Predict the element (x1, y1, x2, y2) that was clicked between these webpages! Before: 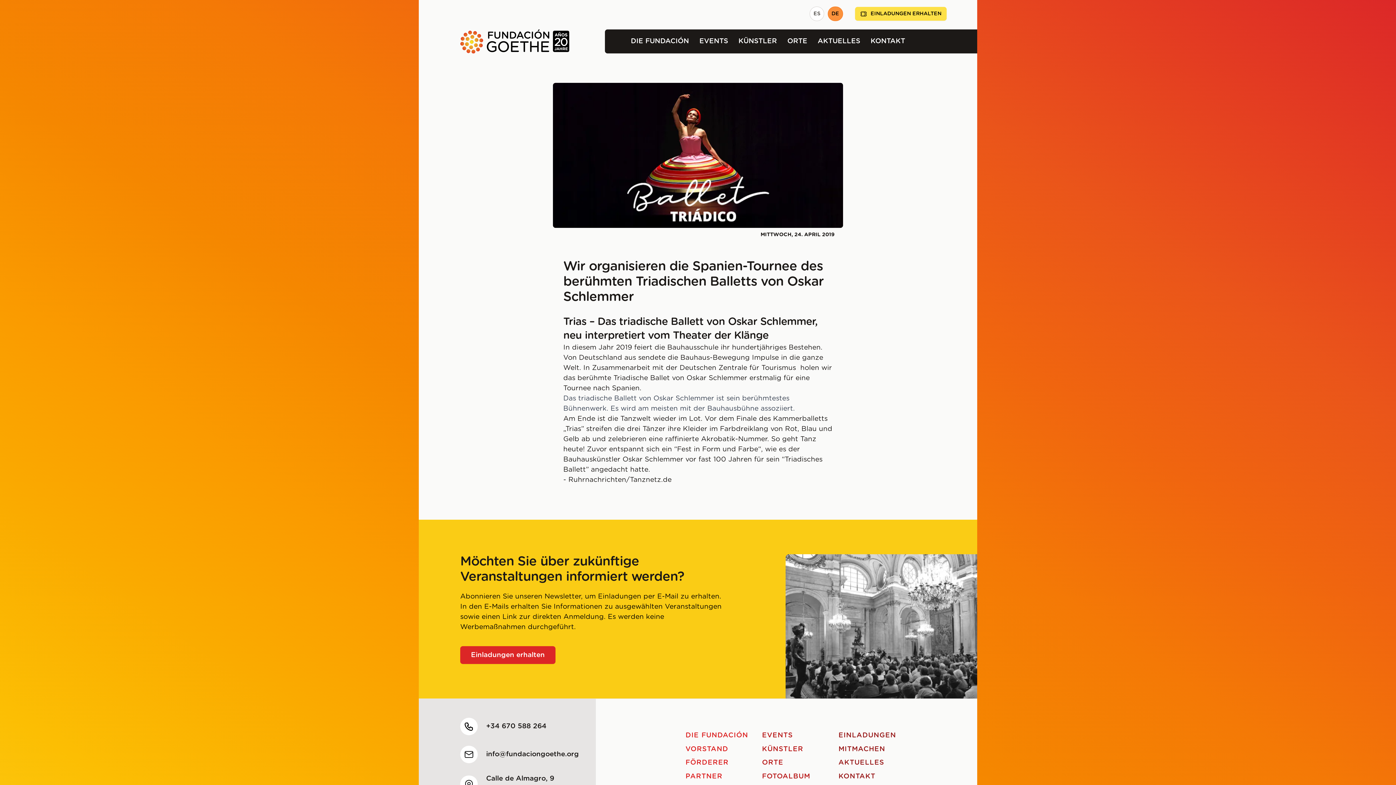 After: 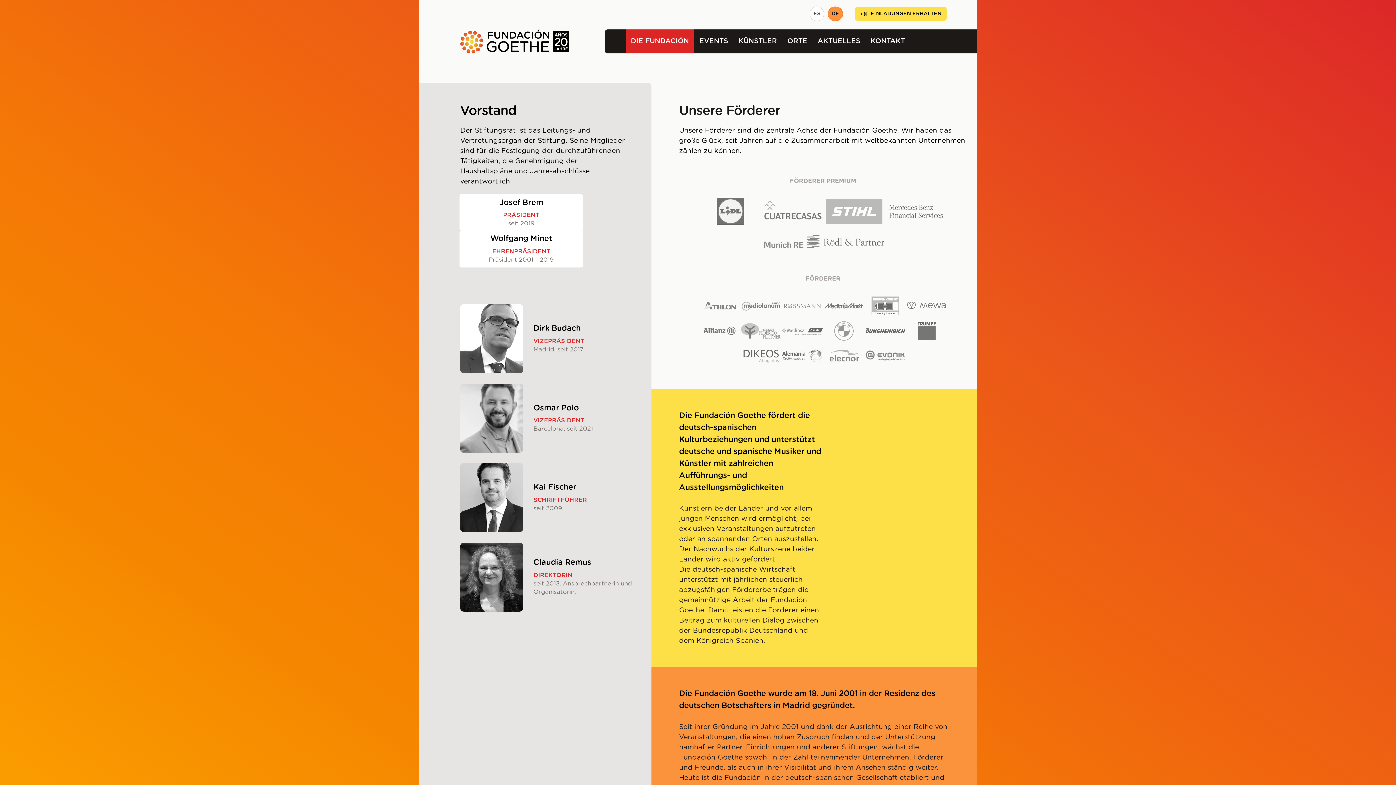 Action: bbox: (685, 732, 748, 739) label: DIE FUNDACIÓN